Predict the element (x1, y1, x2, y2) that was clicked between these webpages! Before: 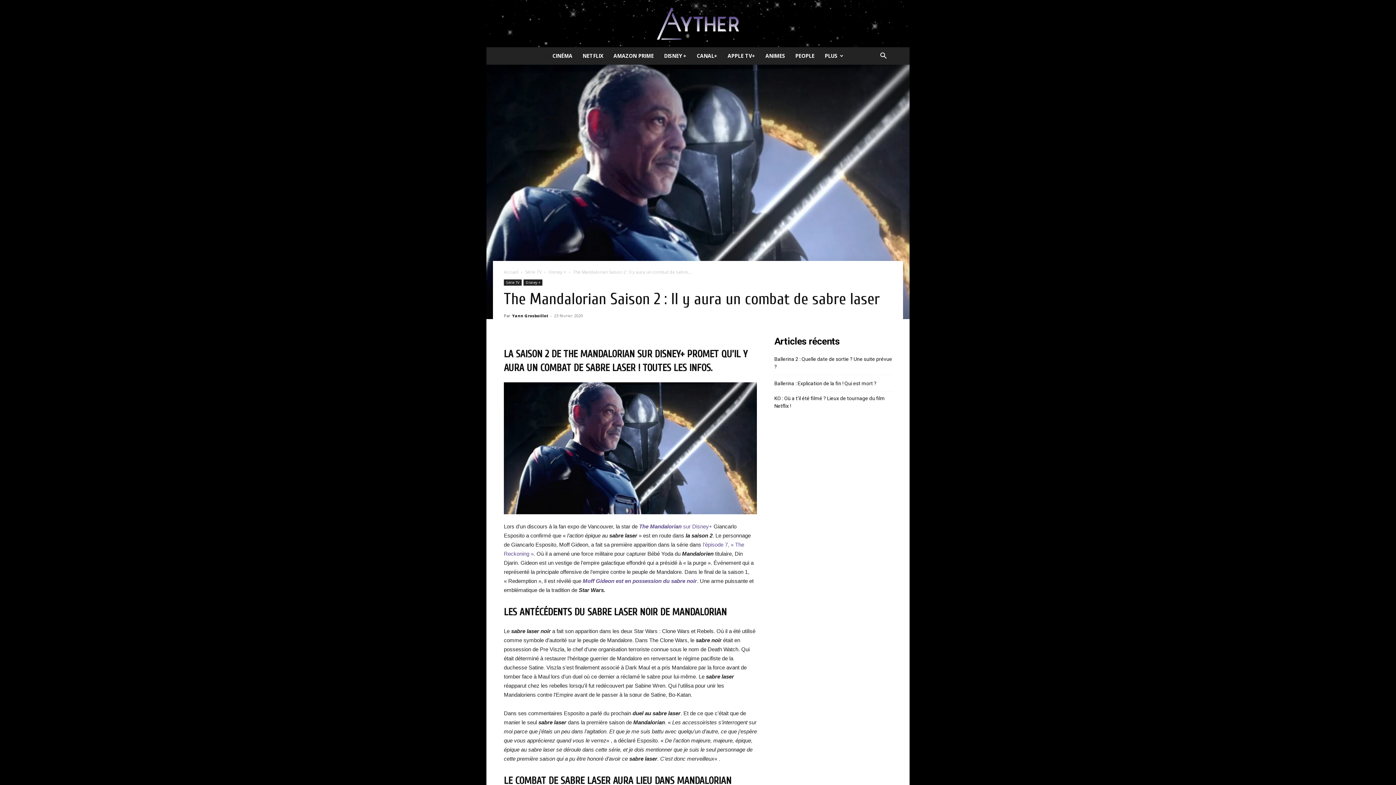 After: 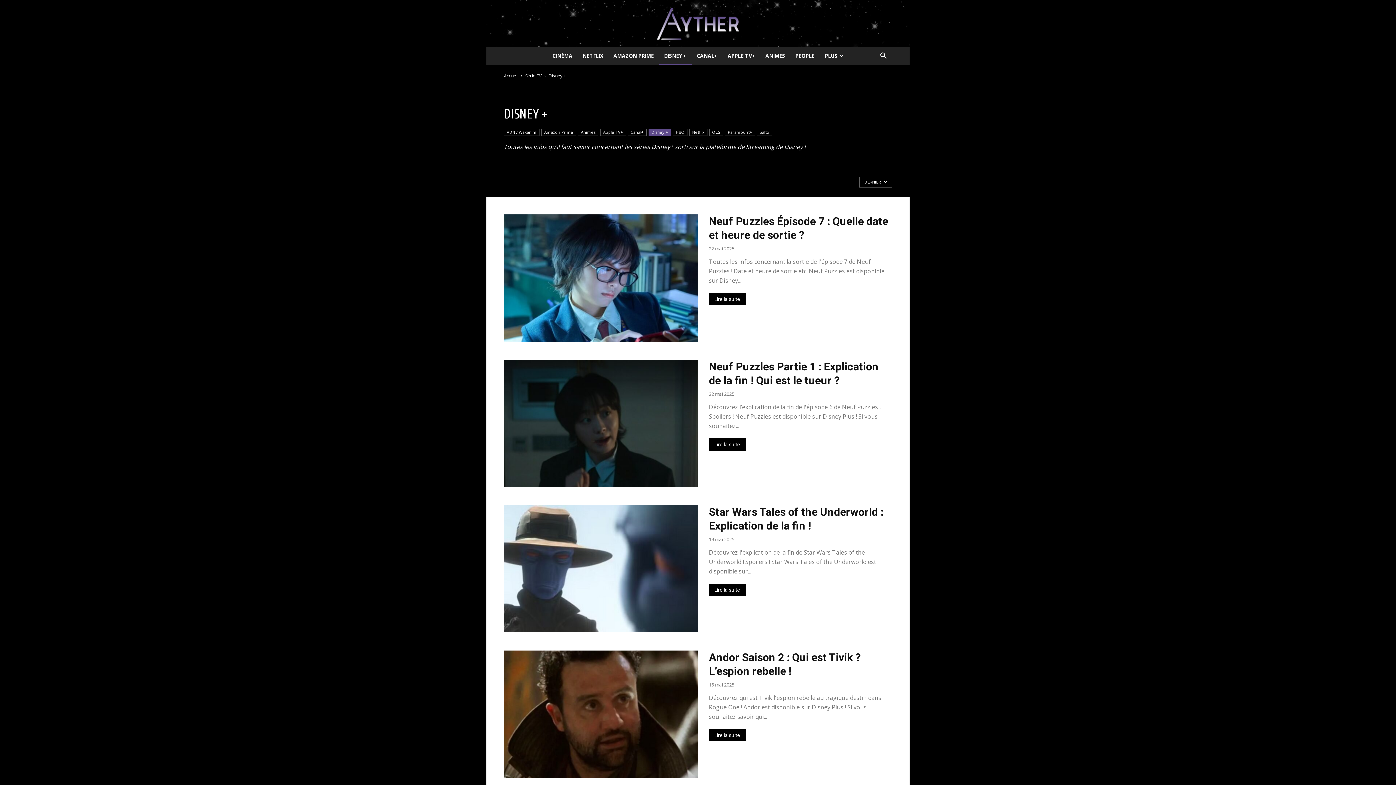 Action: bbox: (523, 279, 542, 285) label: Disney +